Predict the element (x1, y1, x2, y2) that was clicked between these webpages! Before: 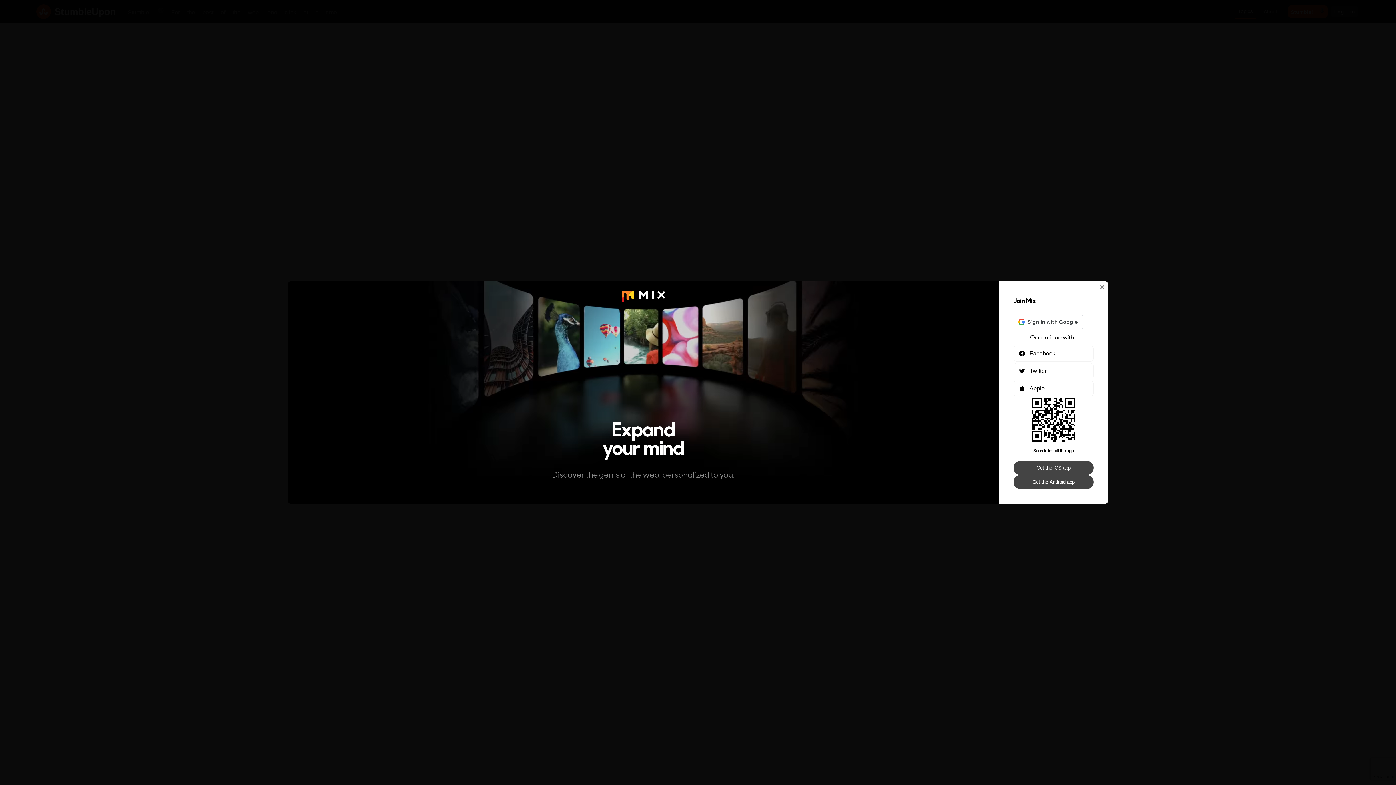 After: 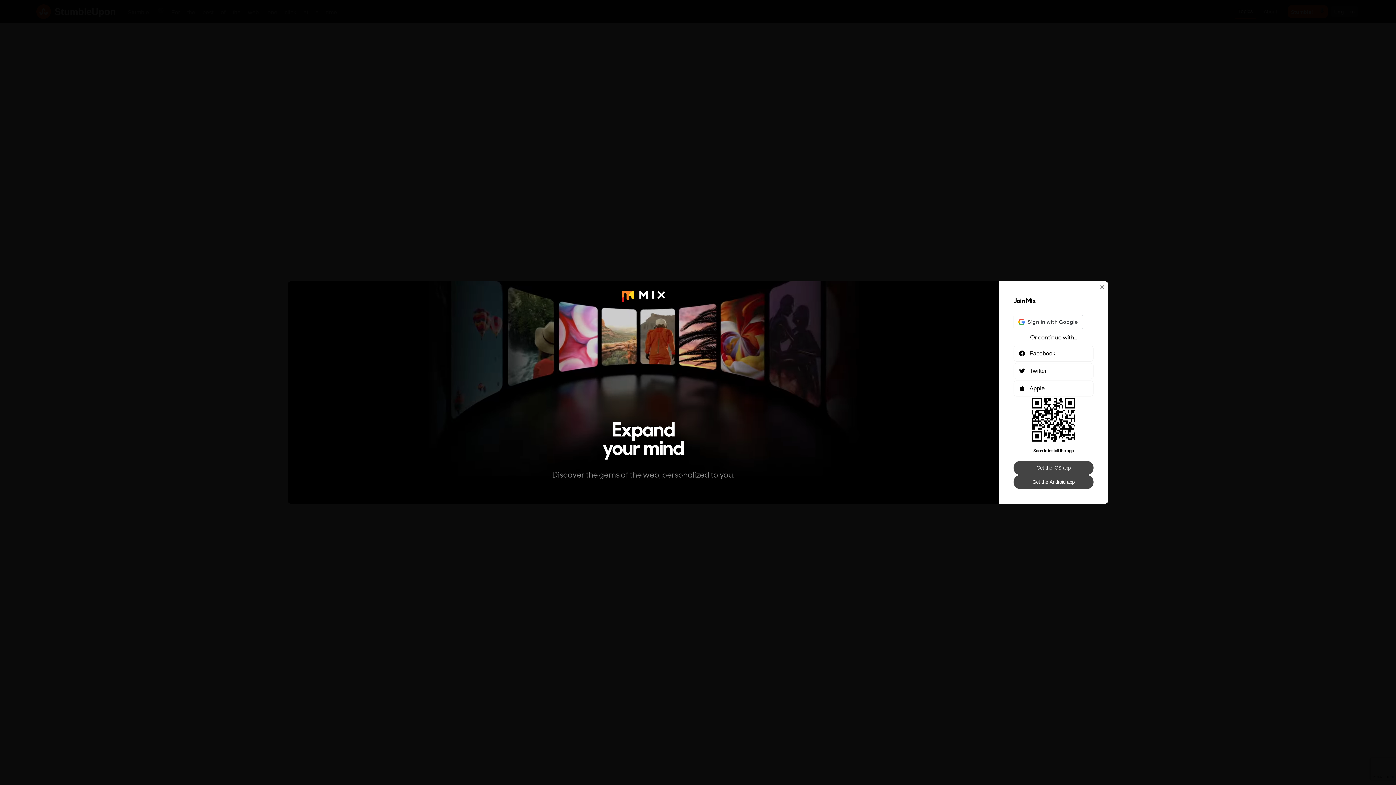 Action: label: Get the iOS app bbox: (1013, 461, 1093, 475)